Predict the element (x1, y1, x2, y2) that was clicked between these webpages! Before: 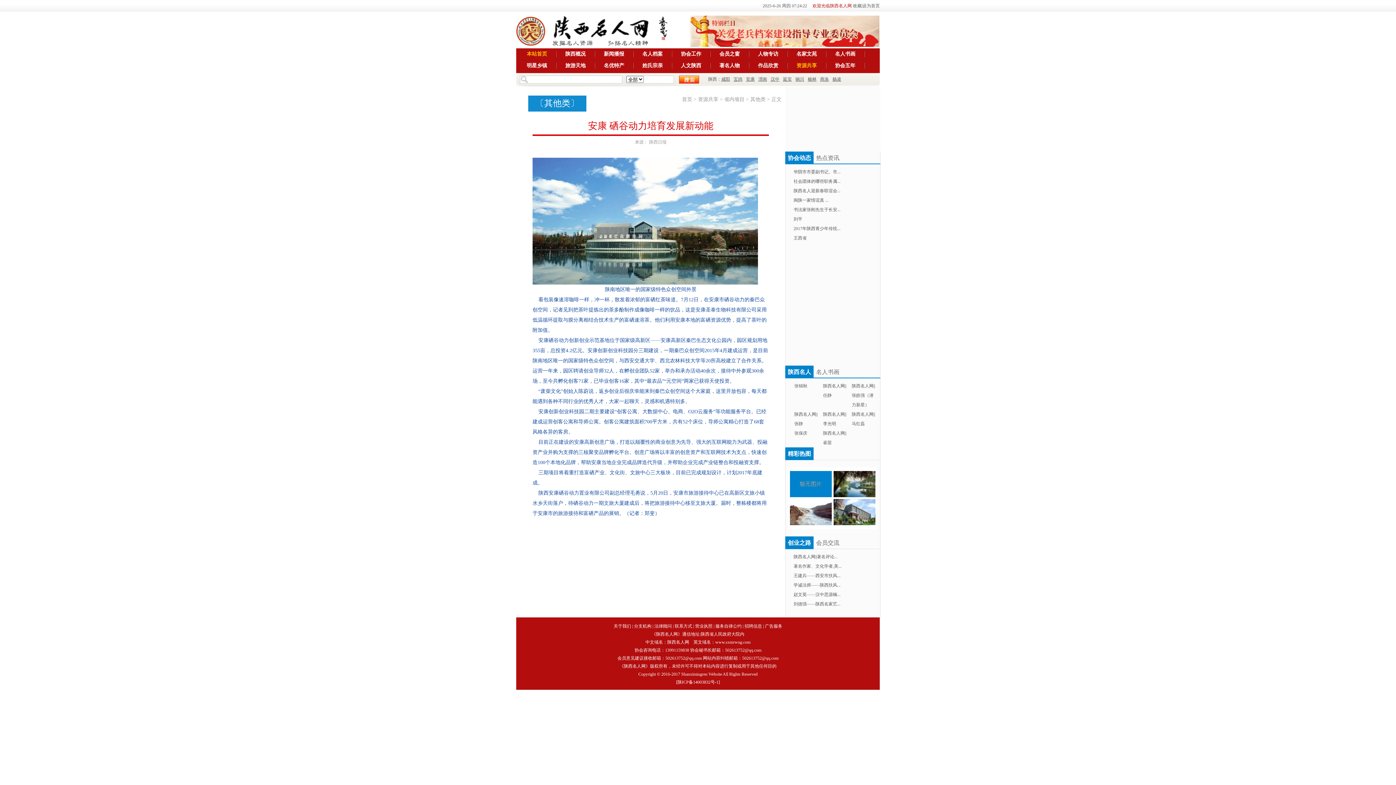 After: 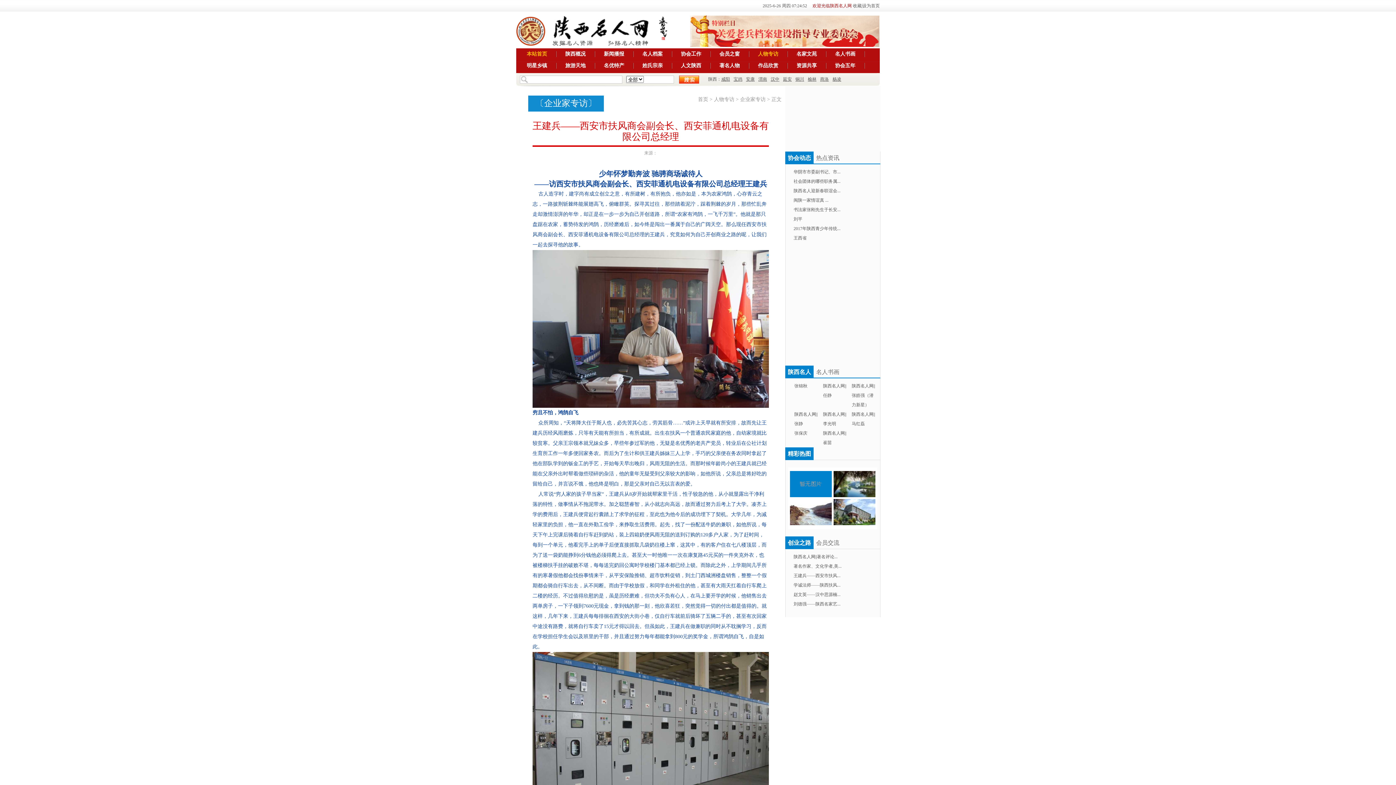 Action: bbox: (793, 573, 840, 578) label: 王建兵——西安市扶风...